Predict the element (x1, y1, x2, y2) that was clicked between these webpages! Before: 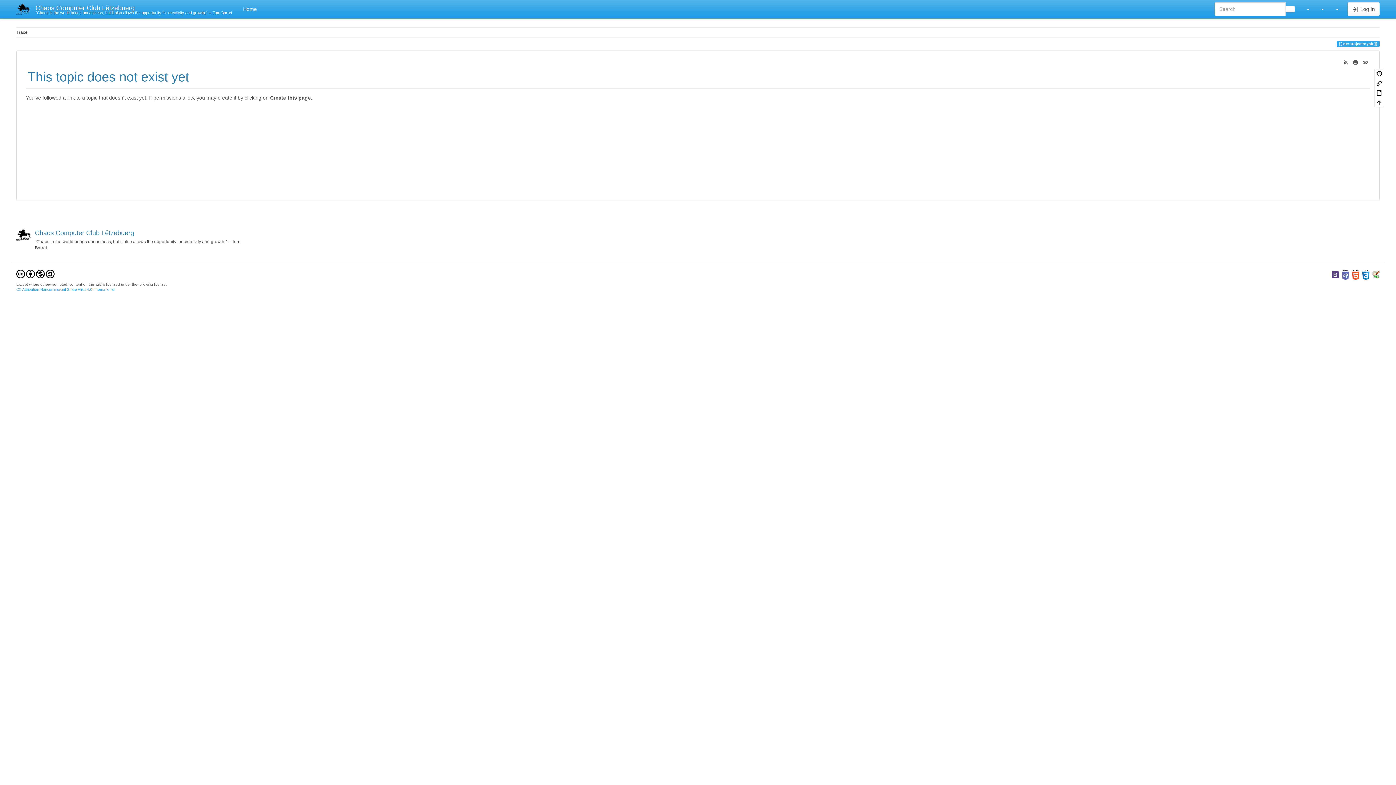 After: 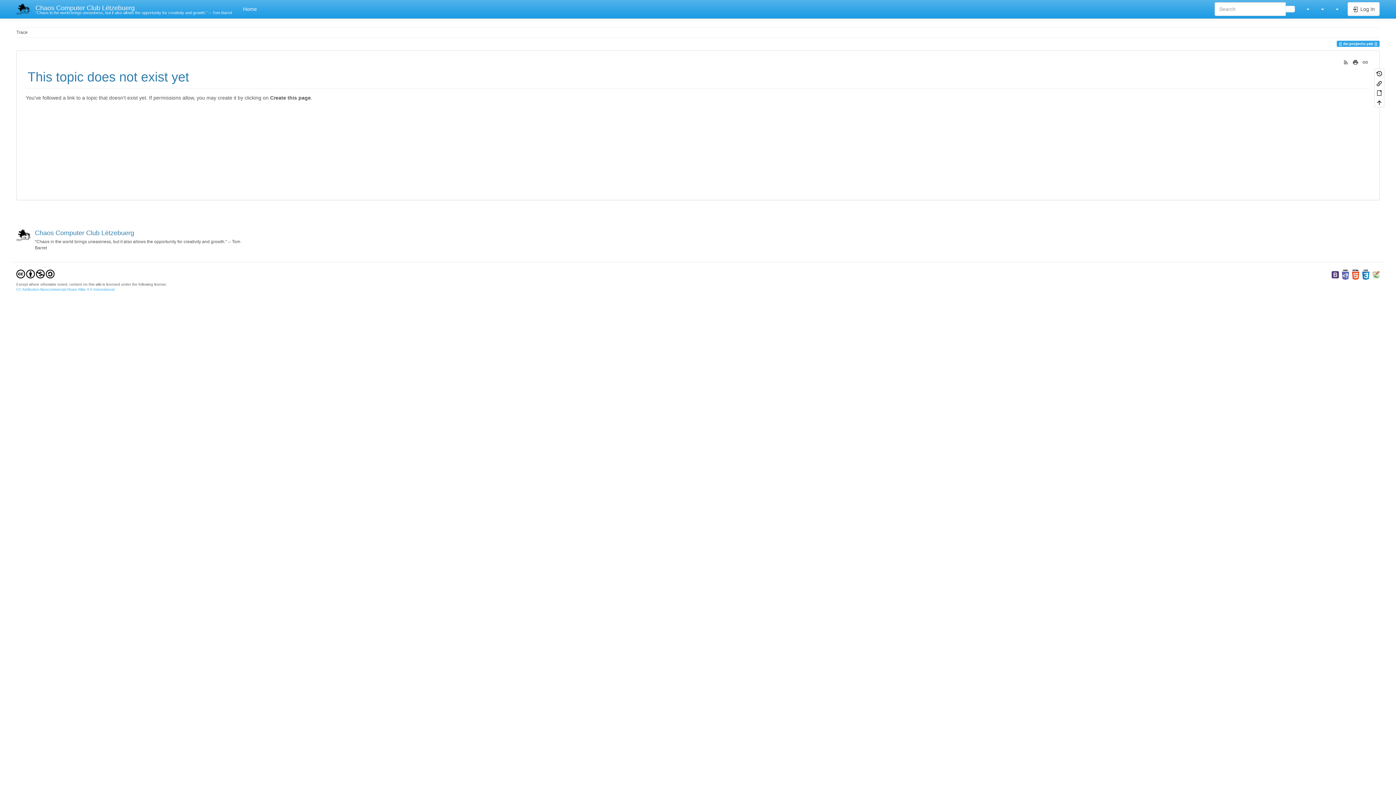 Action: bbox: (1352, 58, 1358, 64)